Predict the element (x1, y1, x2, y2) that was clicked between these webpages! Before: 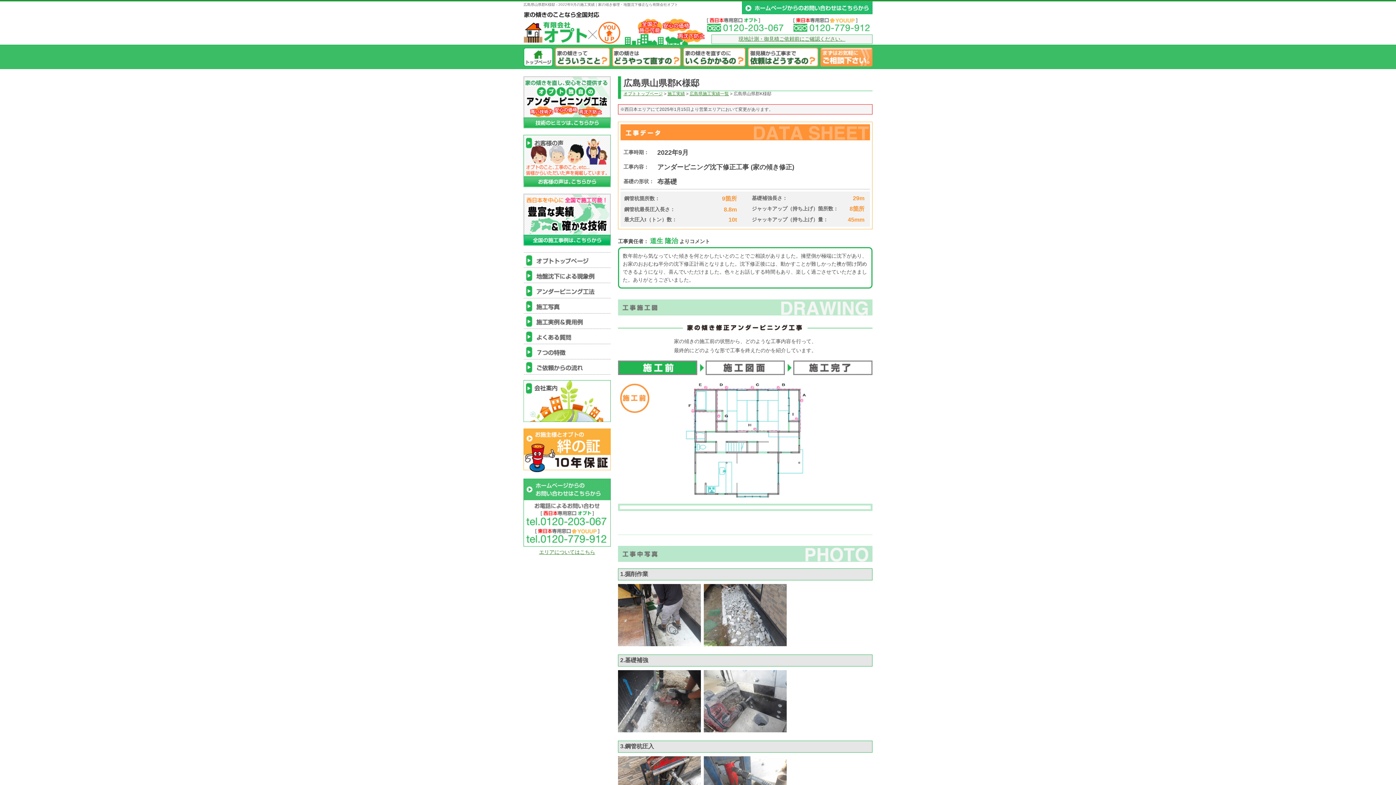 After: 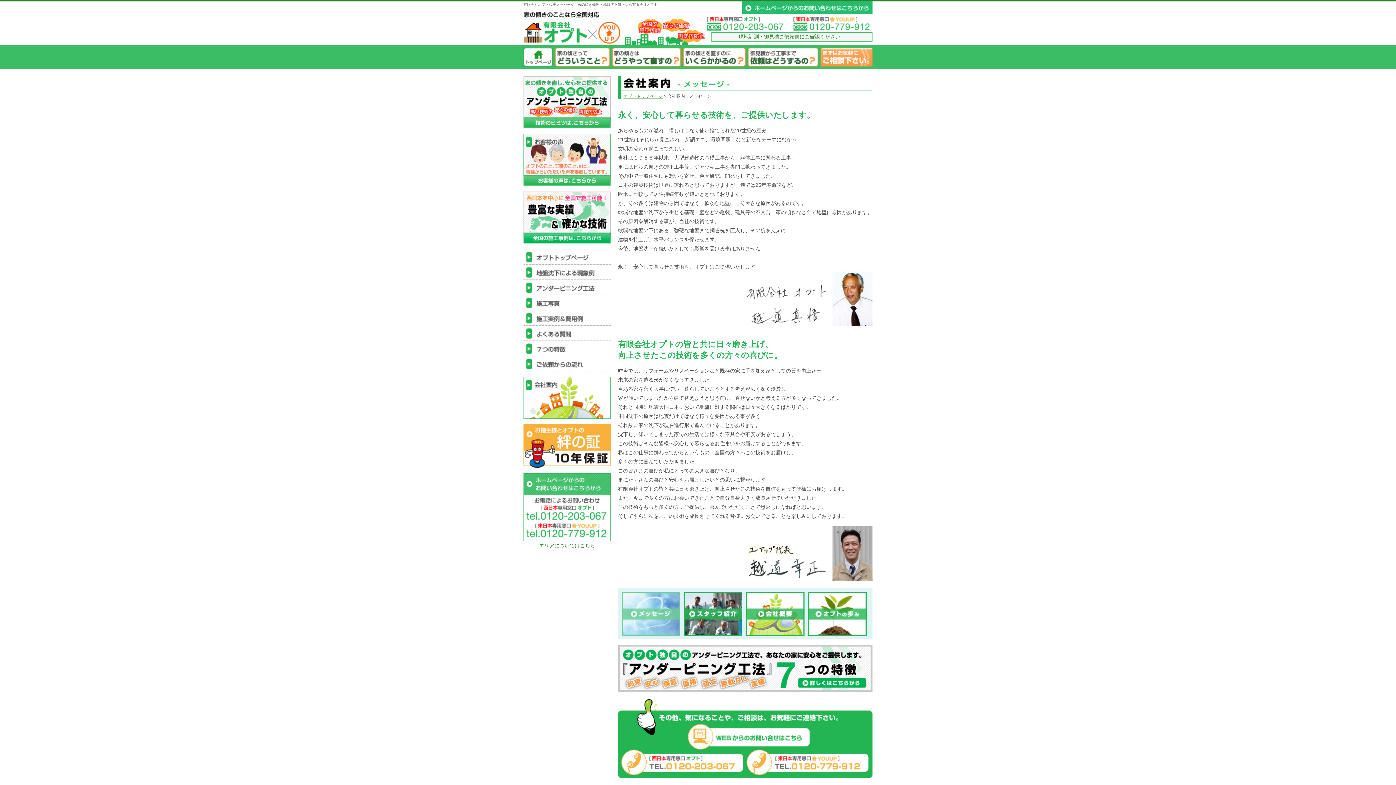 Action: bbox: (523, 417, 610, 423)